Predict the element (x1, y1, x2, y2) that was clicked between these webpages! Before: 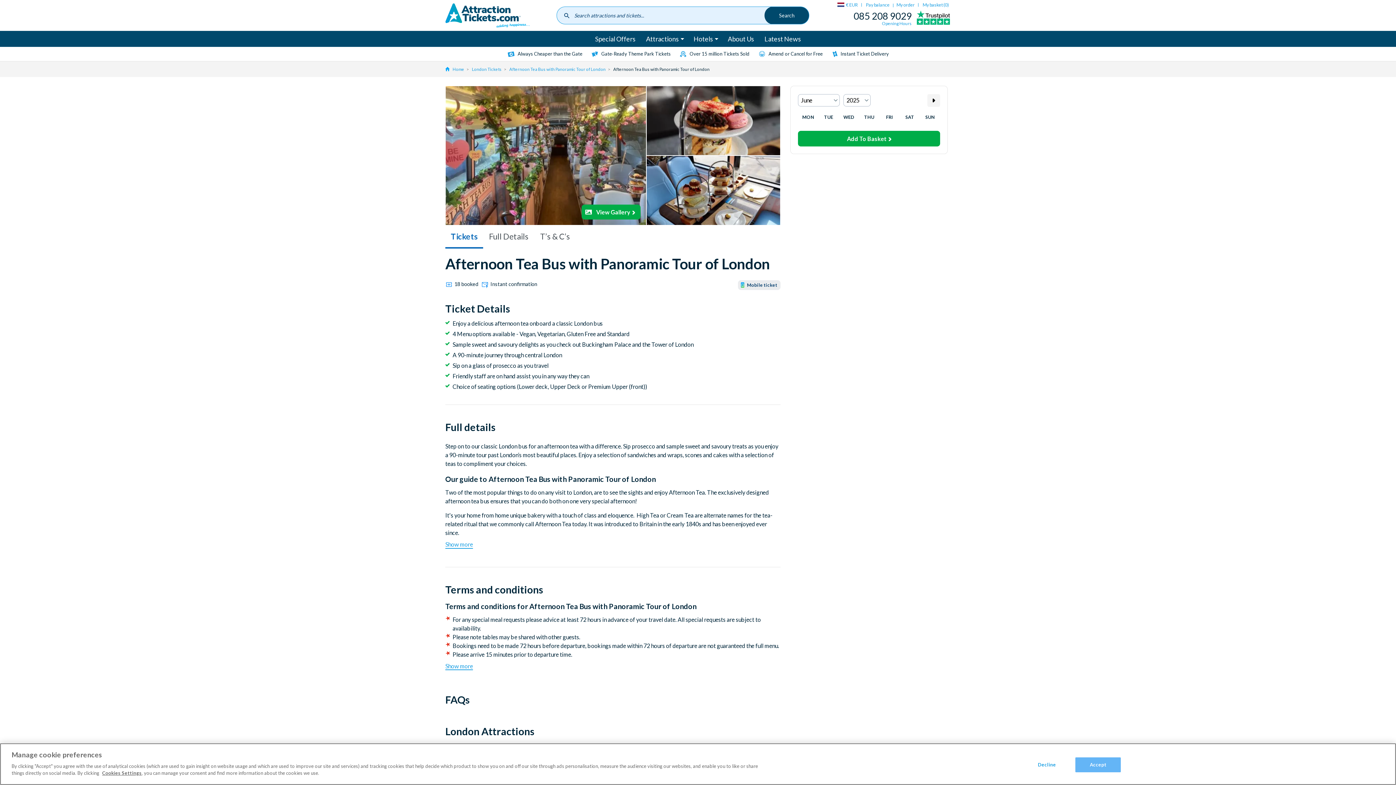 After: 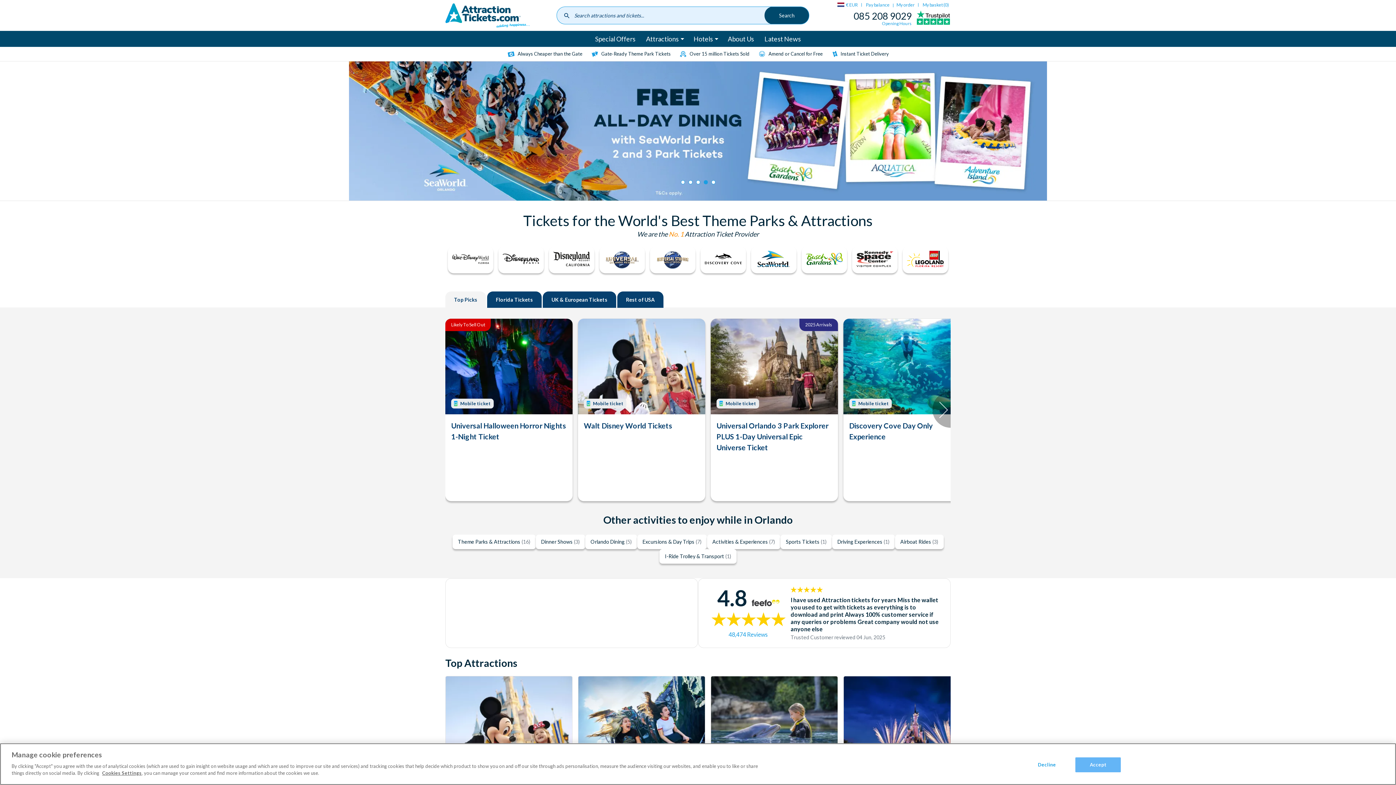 Action: bbox: (445, 0, 556, 30)